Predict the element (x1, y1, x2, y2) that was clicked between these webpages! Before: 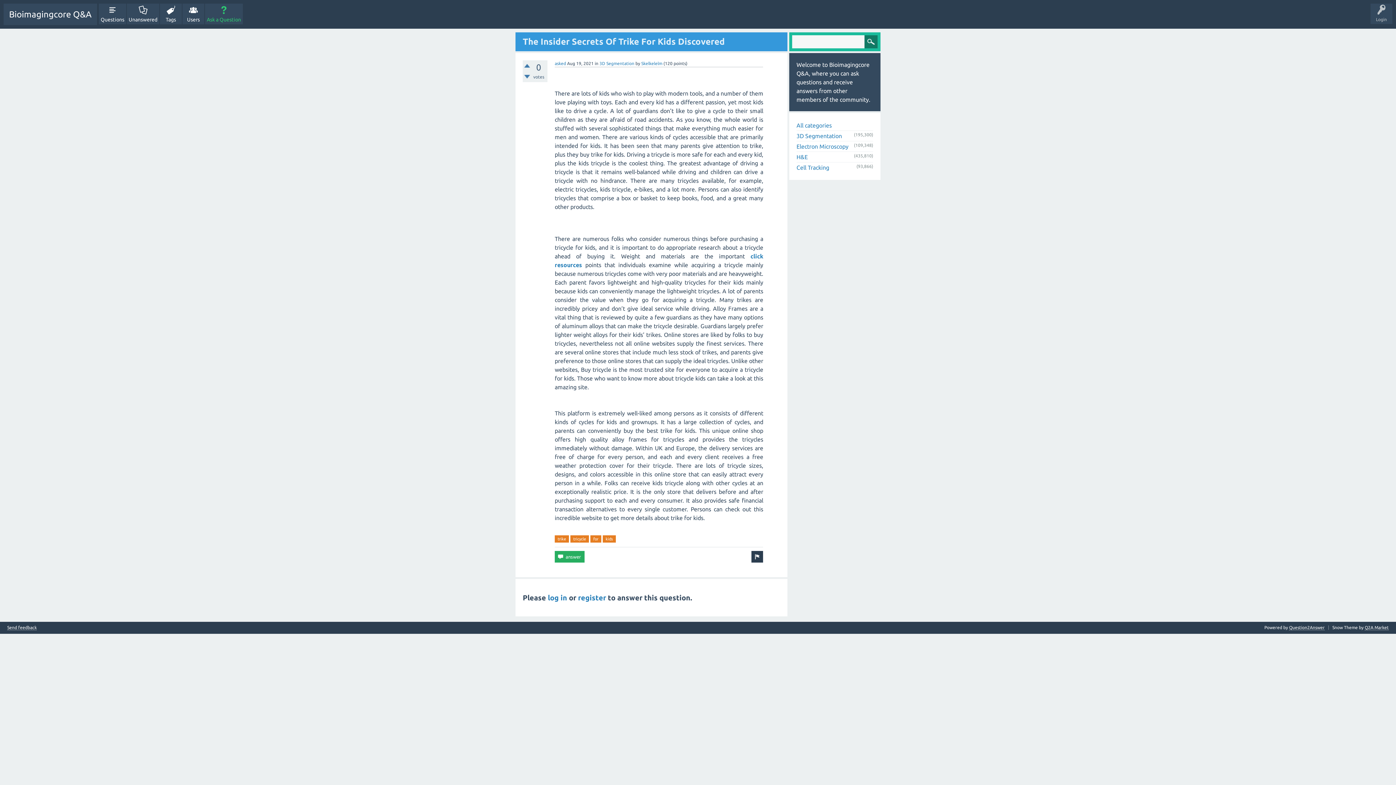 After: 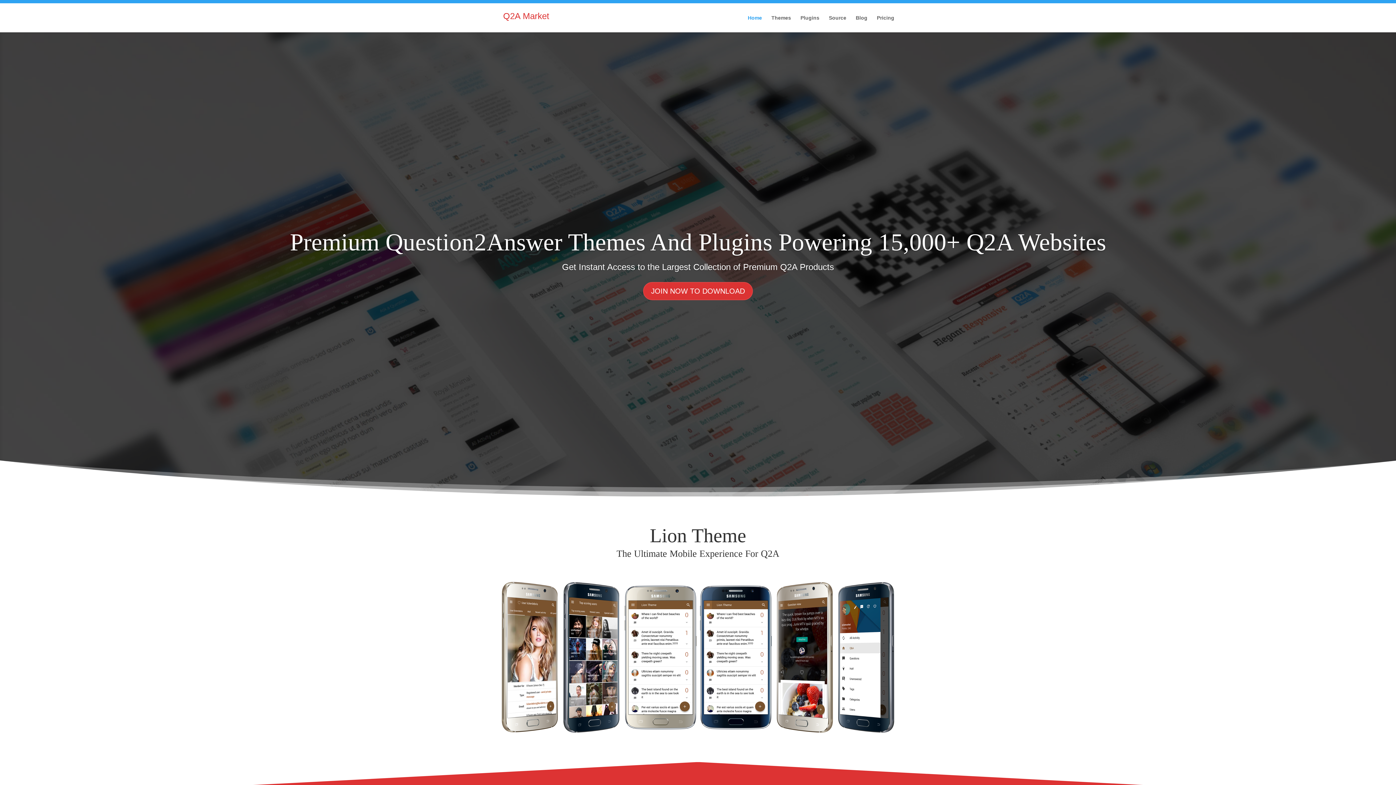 Action: bbox: (1365, 625, 1389, 630) label: Q2A Market